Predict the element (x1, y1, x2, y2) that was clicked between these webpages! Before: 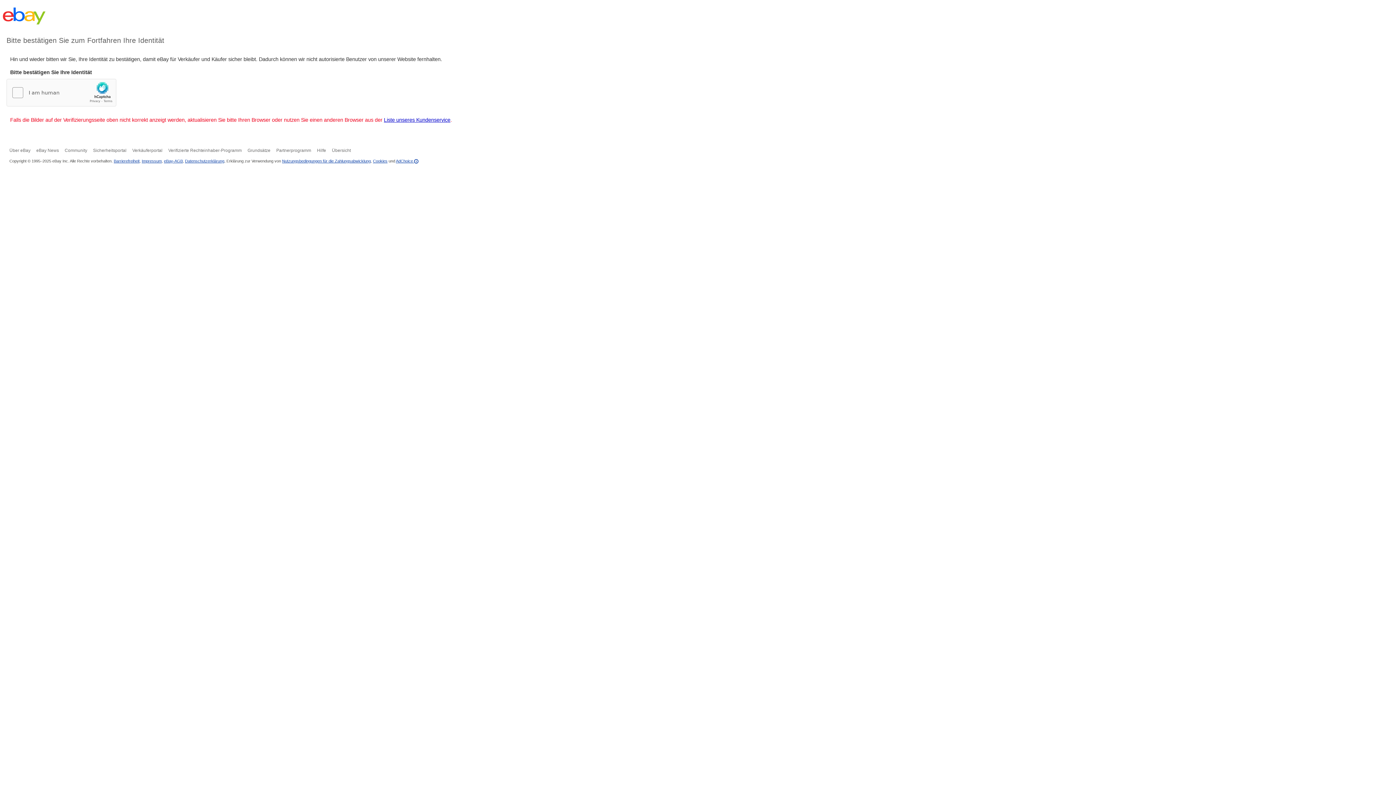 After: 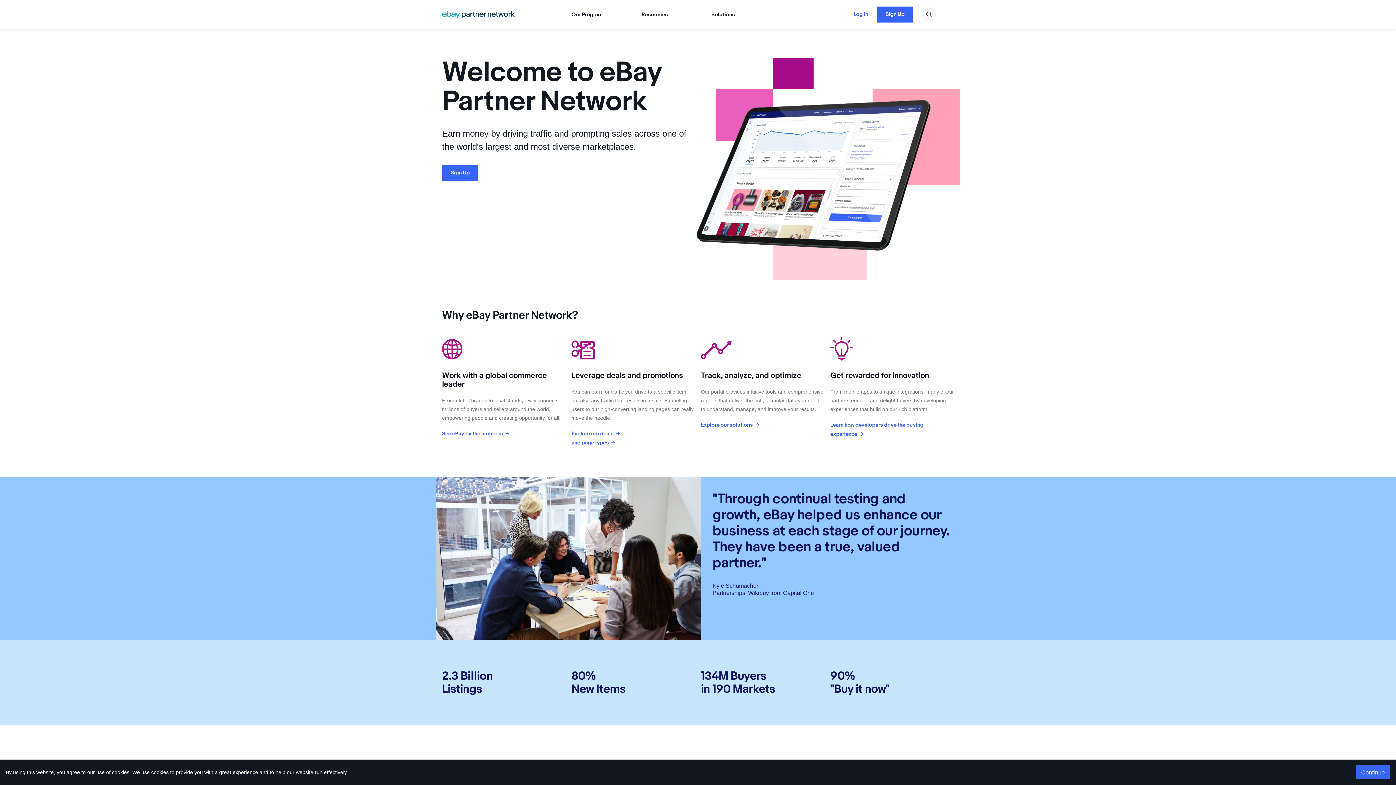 Action: label: Partnerprogramm bbox: (276, 148, 311, 153)